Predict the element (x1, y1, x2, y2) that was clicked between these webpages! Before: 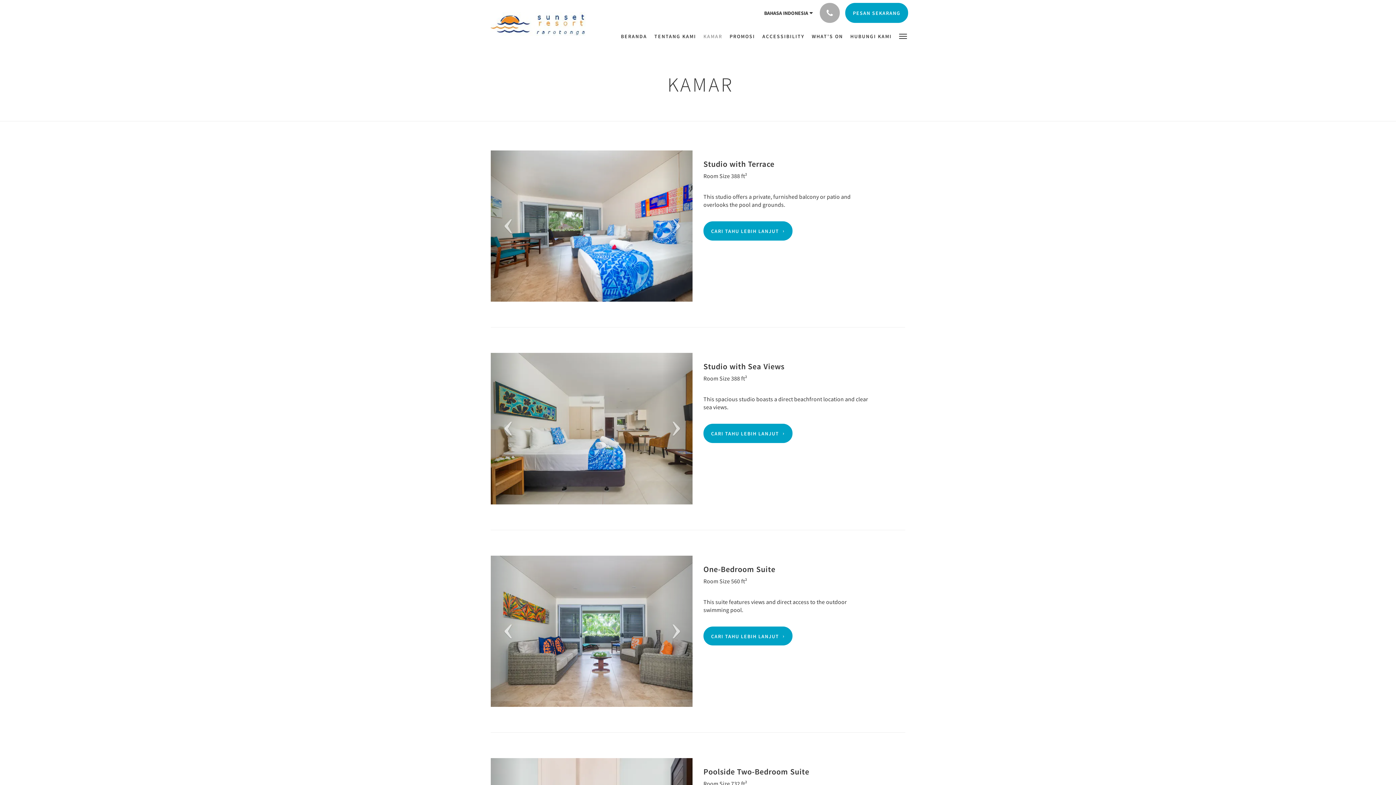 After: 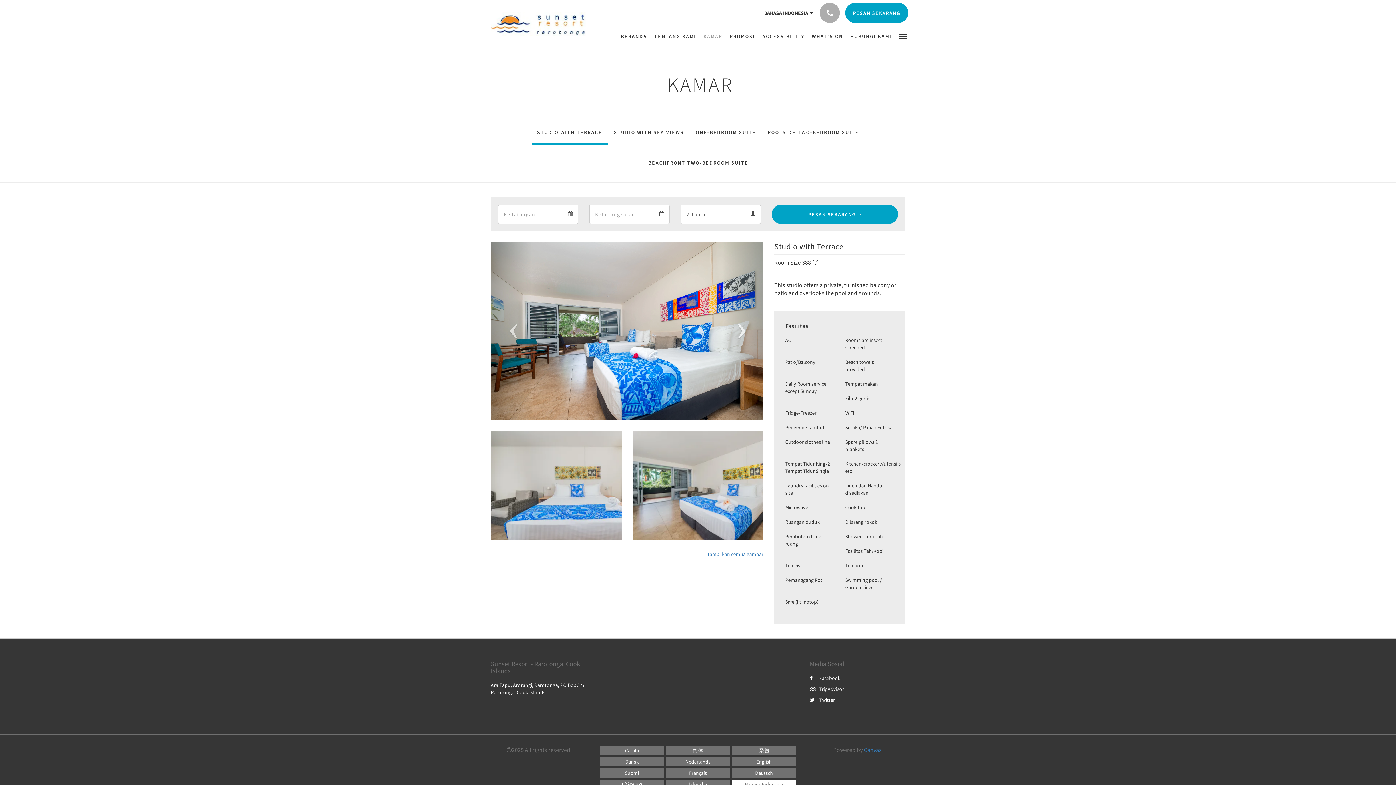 Action: label: CARI TAHU LEBIH LANJUT bbox: (703, 221, 792, 240)